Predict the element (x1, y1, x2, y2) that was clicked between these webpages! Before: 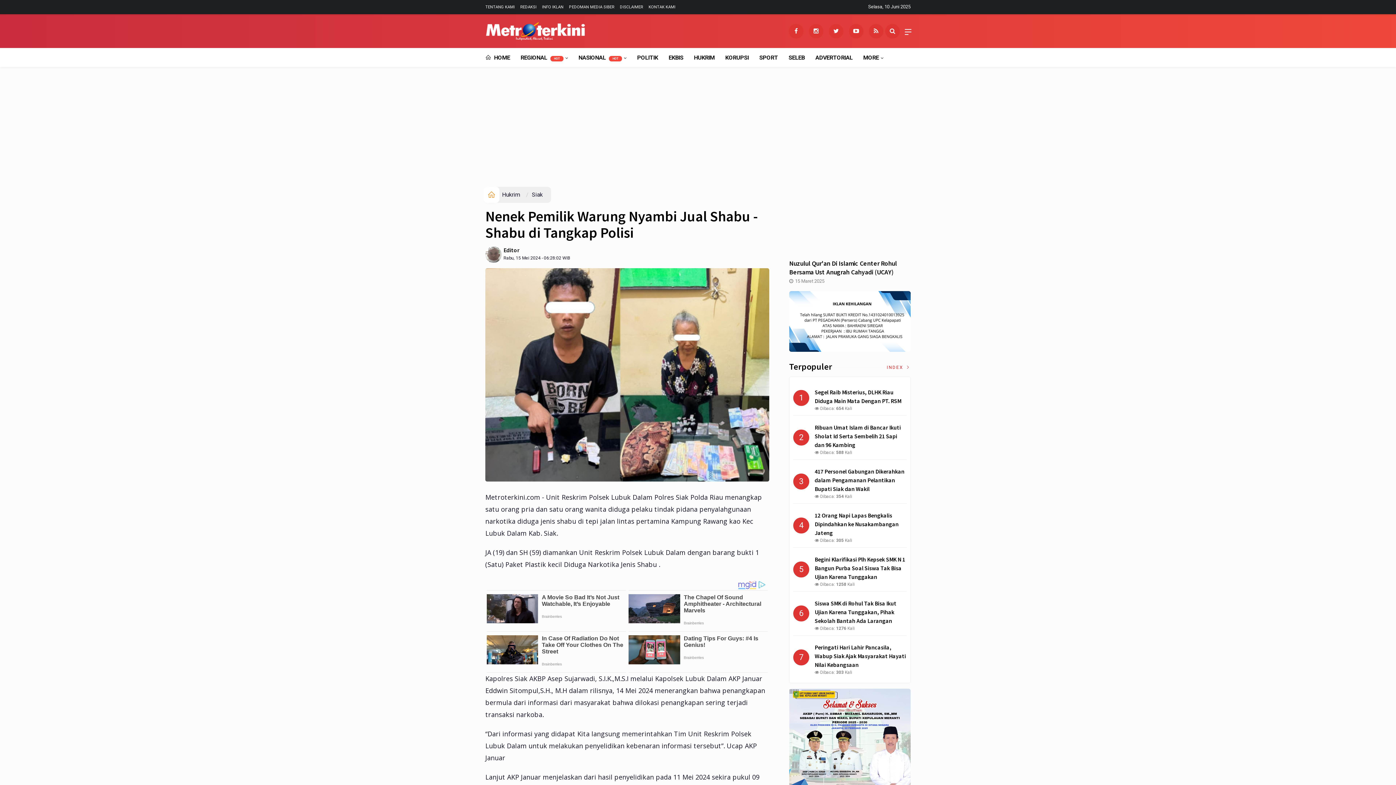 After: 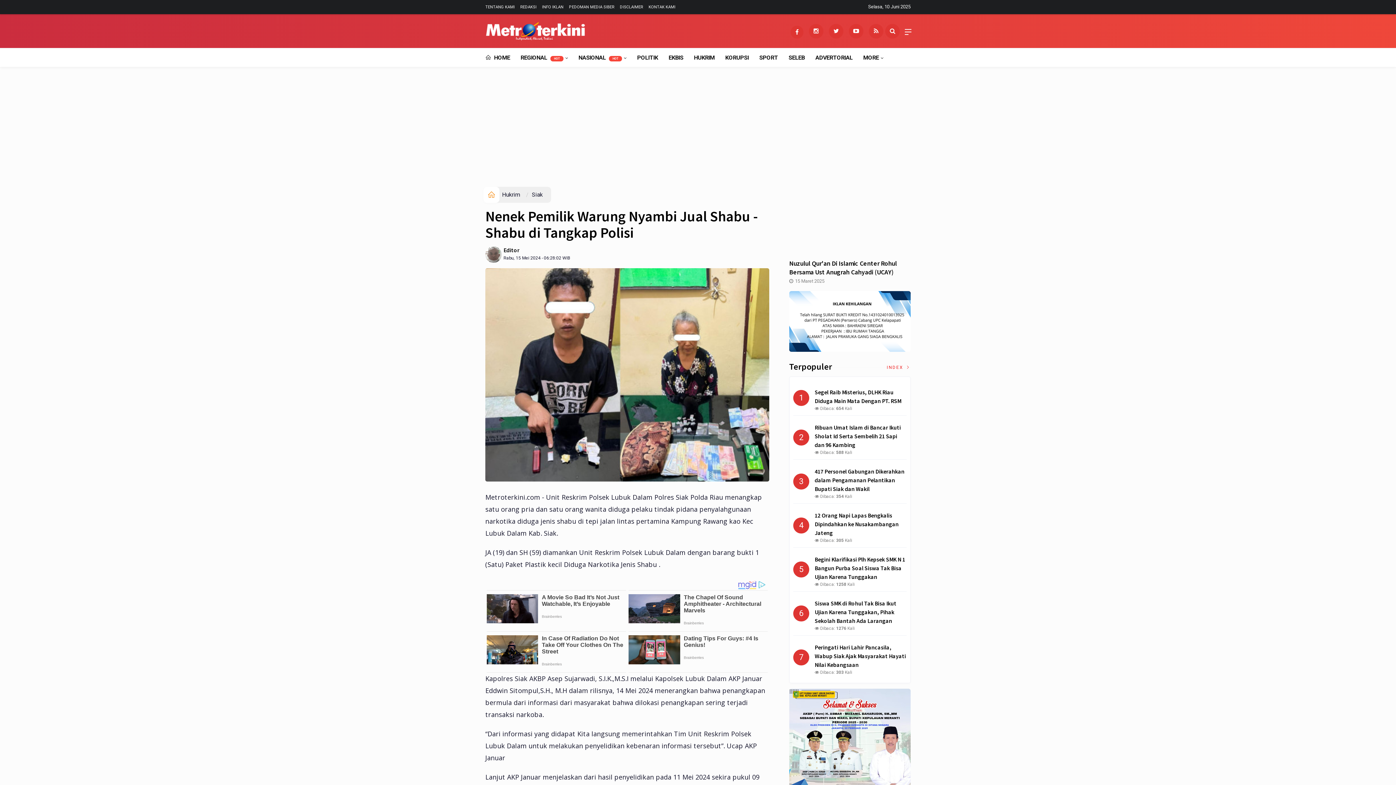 Action: bbox: (789, 23, 803, 38)